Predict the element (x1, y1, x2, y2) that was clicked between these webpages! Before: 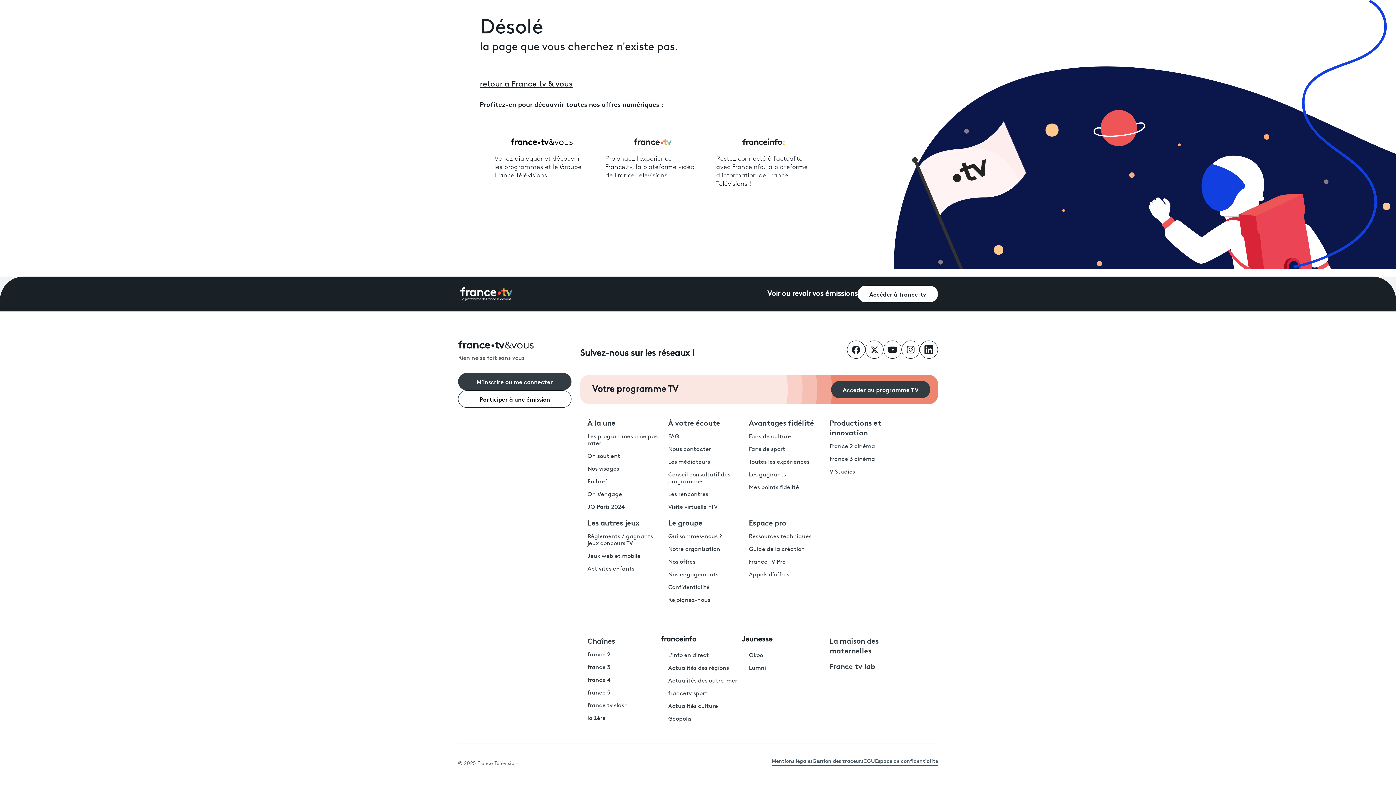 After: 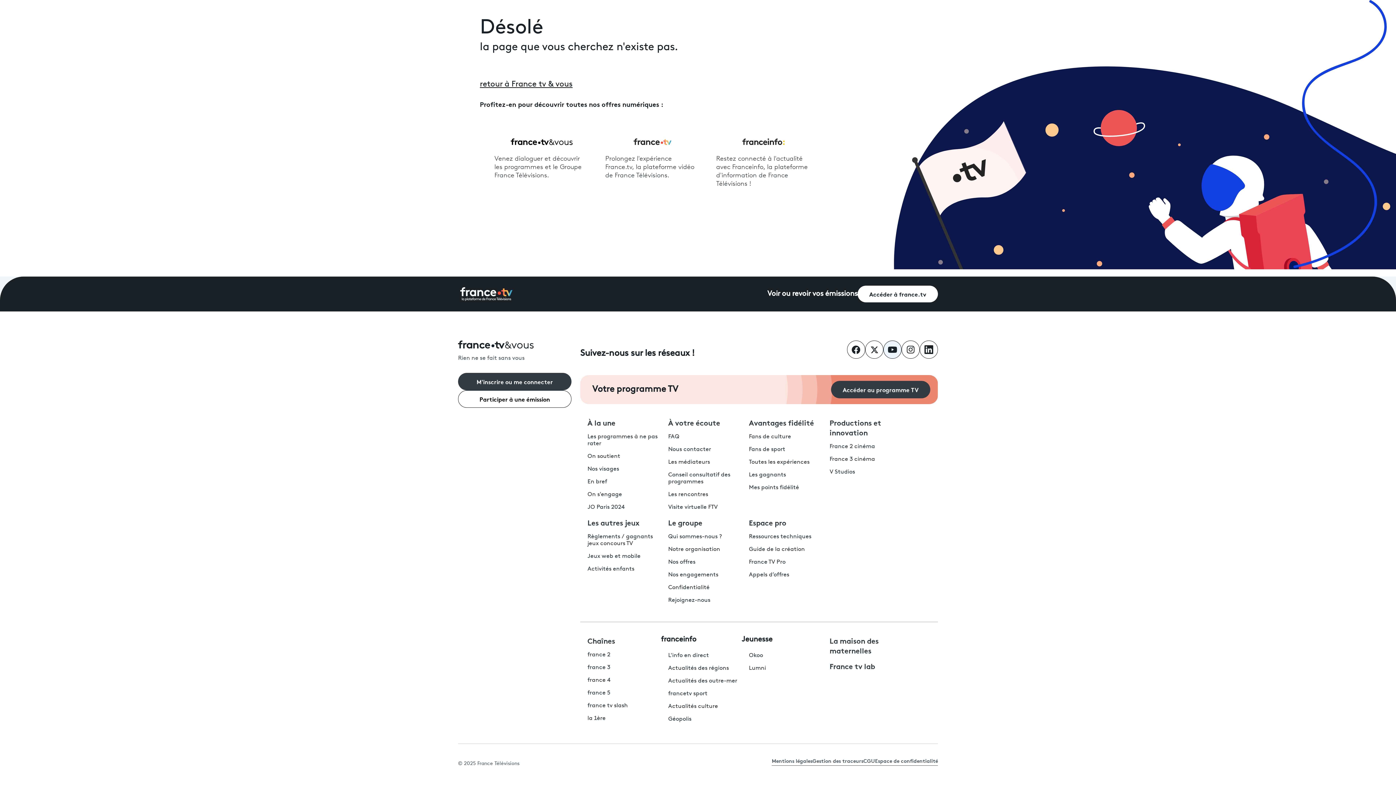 Action: label: YouTube France TV et Vous bbox: (883, 340, 901, 358)